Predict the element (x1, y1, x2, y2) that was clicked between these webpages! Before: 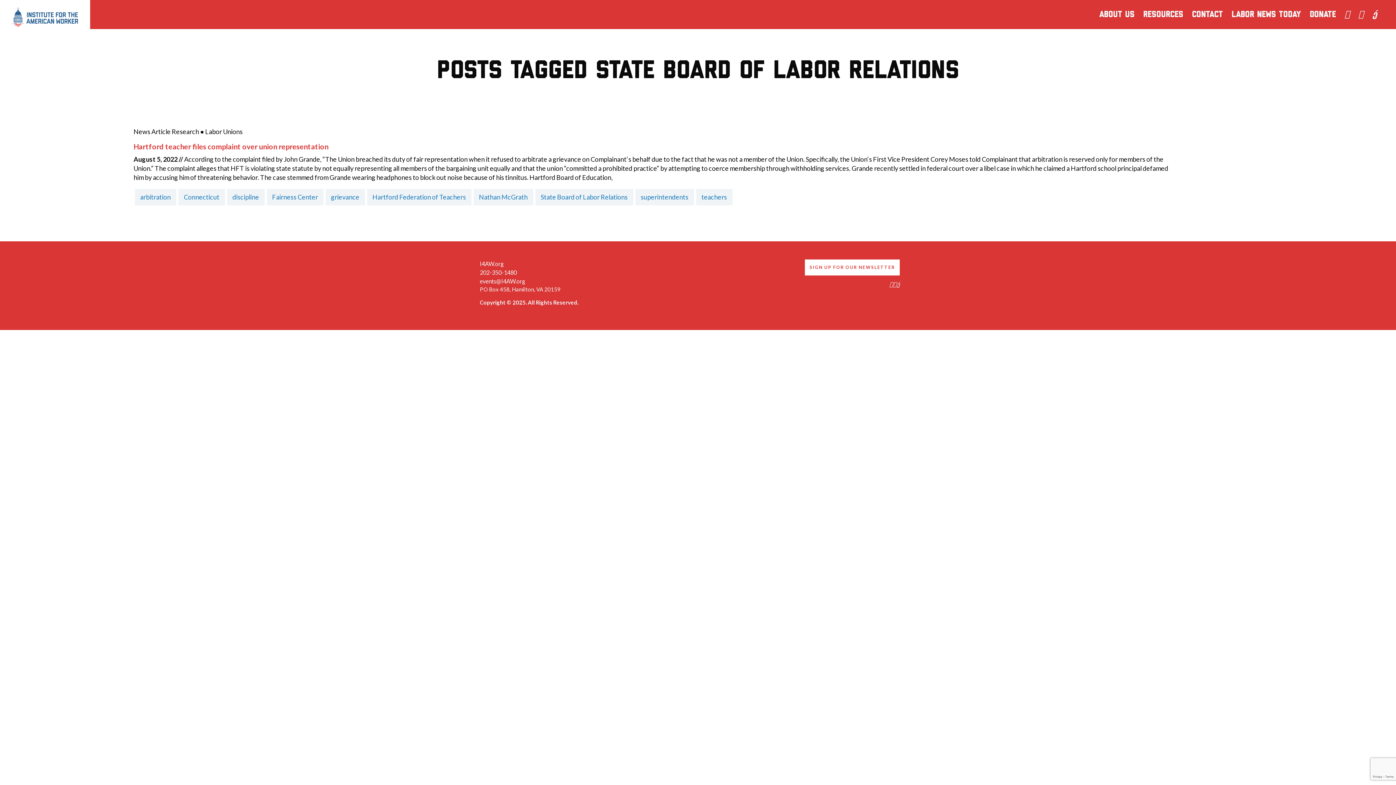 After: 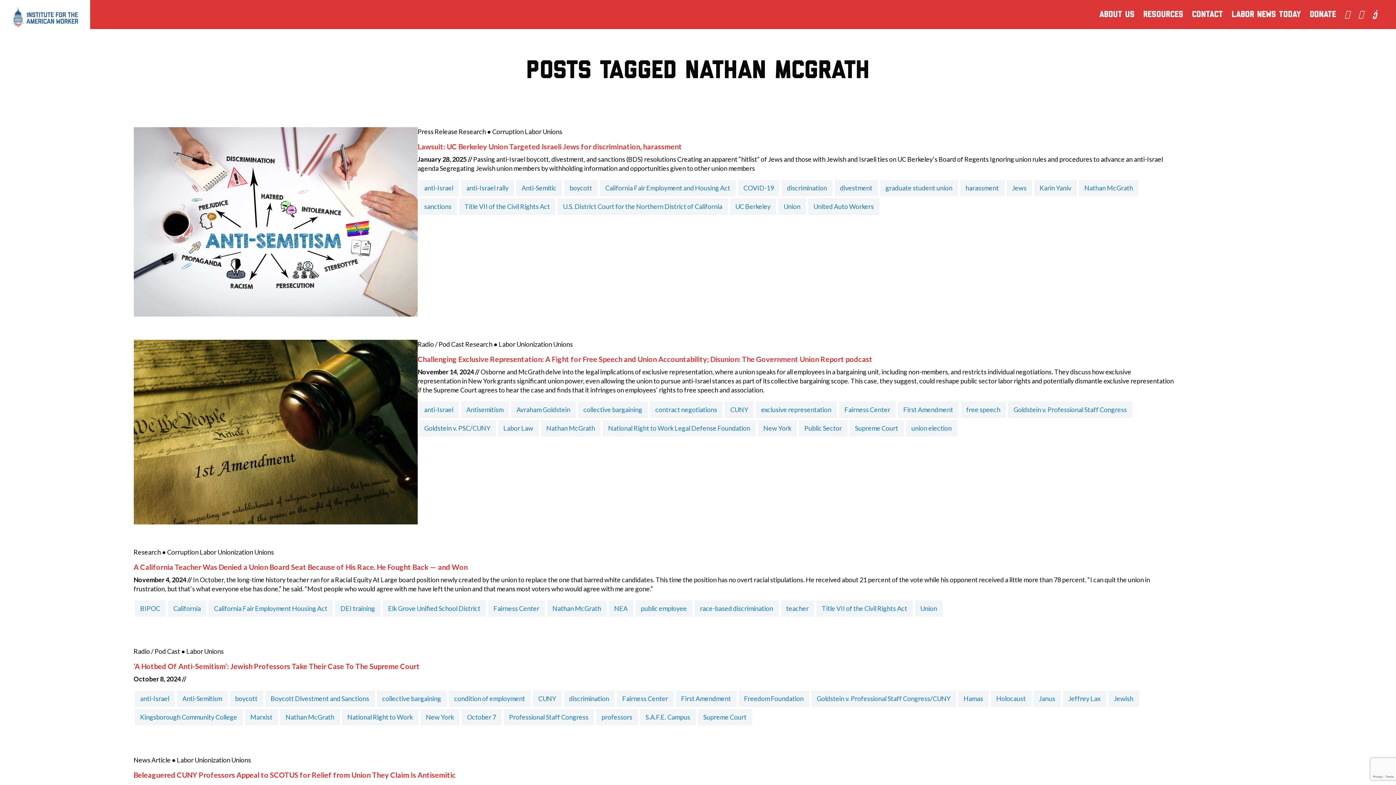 Action: label: Nathan McGrath bbox: (473, 189, 533, 205)